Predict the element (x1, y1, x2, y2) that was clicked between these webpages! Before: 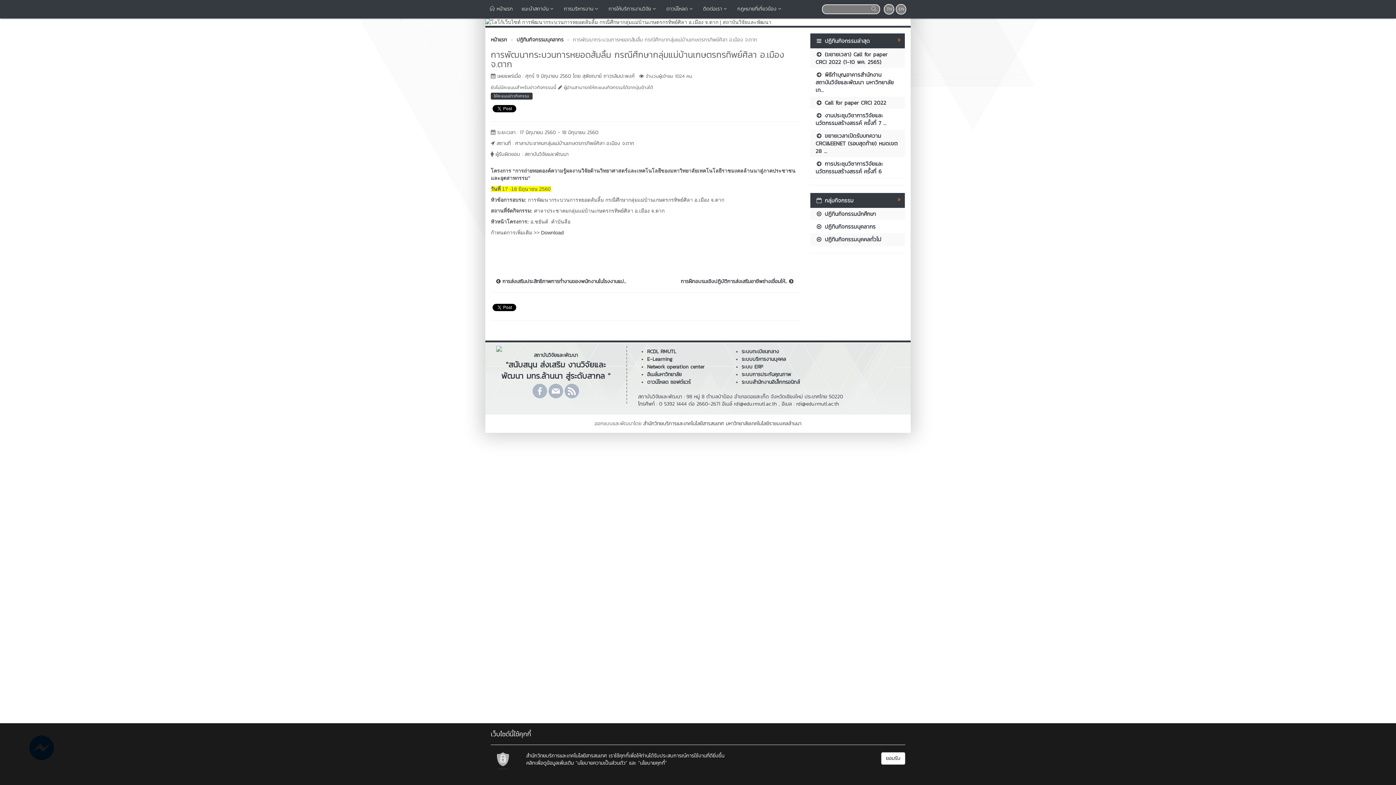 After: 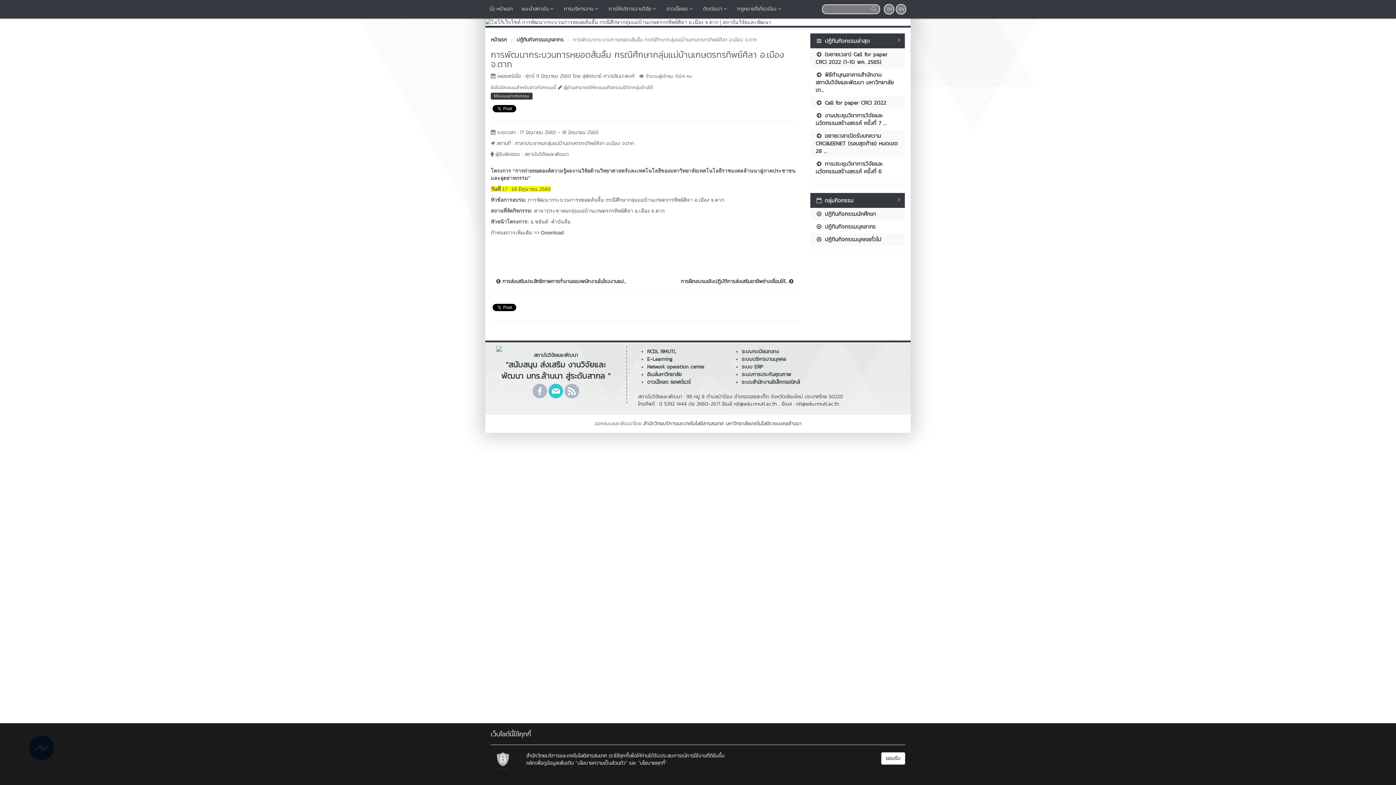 Action: bbox: (548, 384, 563, 398)